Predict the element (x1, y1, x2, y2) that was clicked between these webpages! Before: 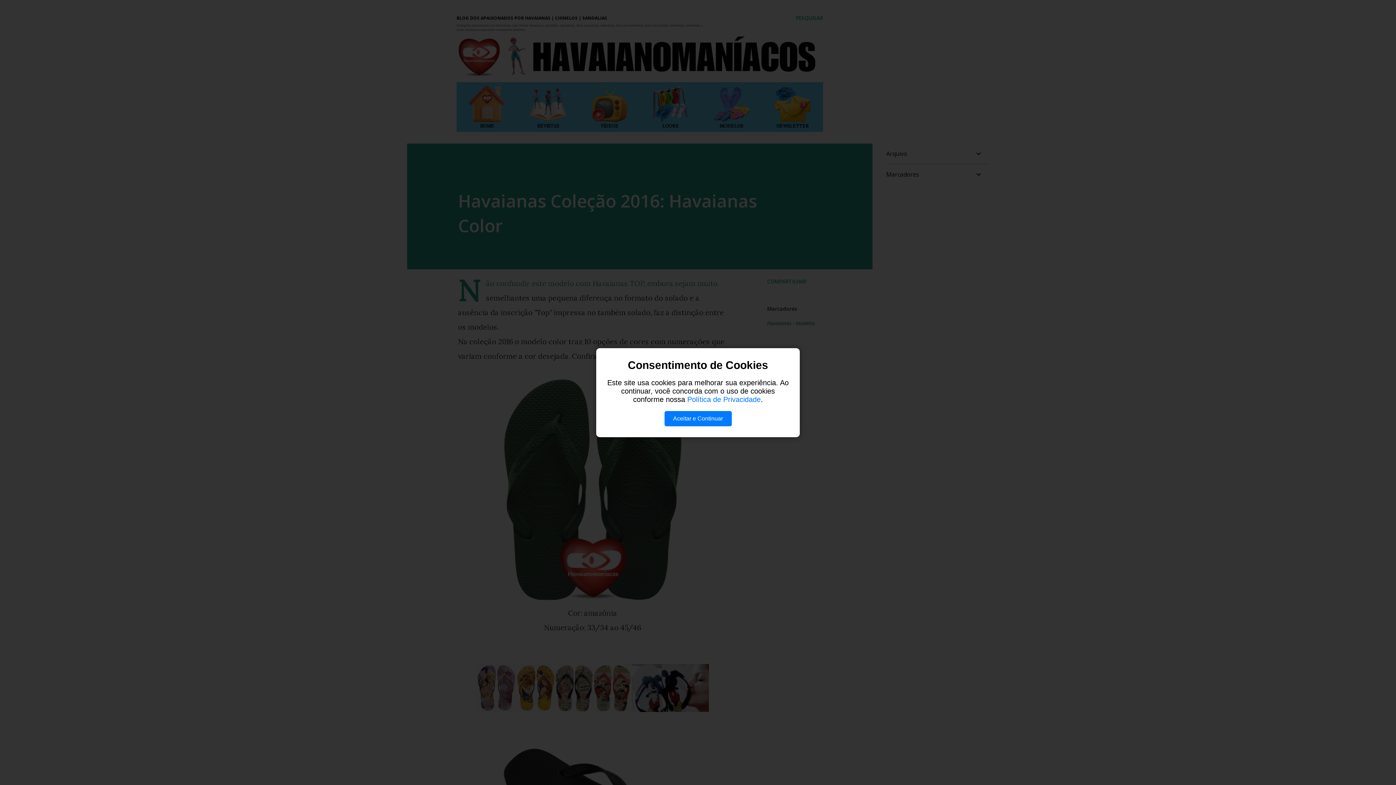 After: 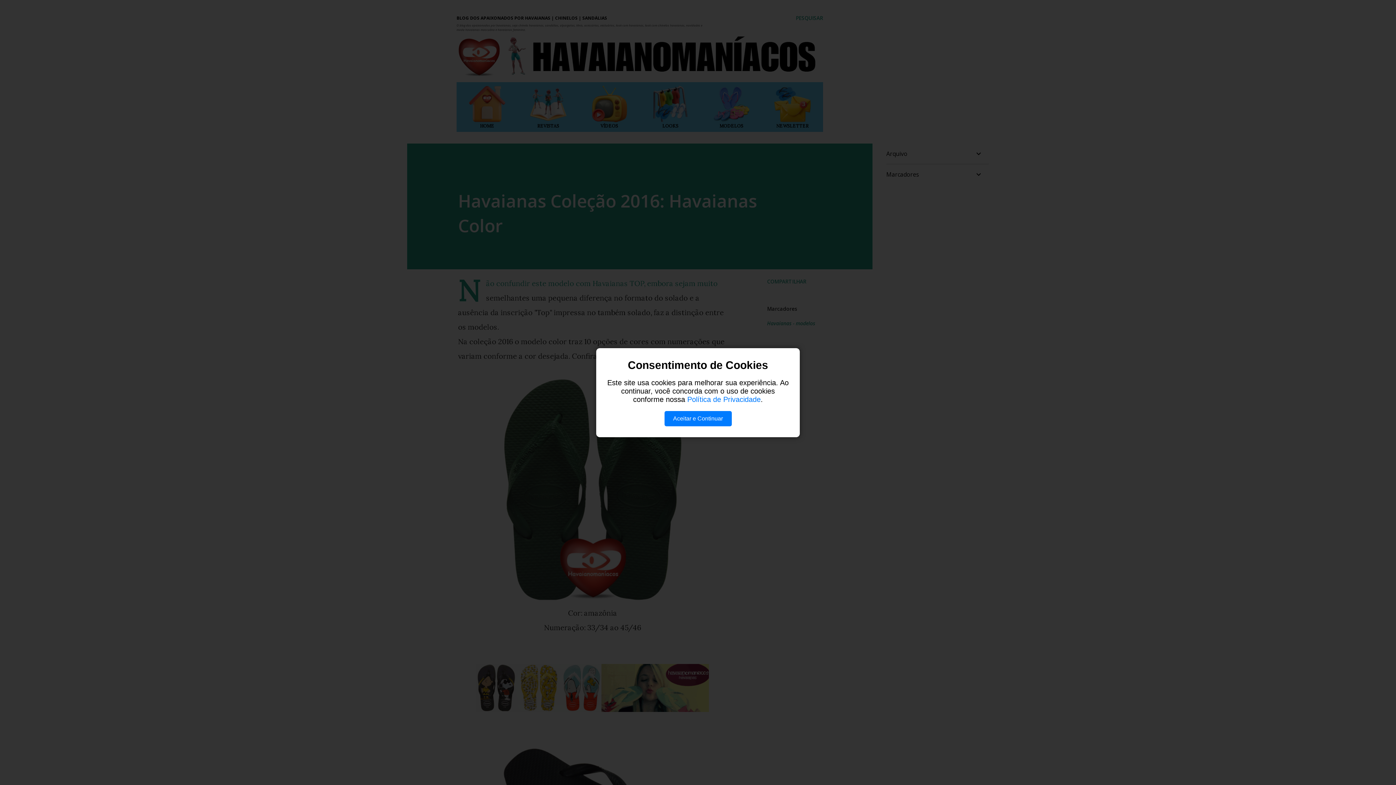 Action: bbox: (687, 395, 760, 403) label: Política de Privacidade